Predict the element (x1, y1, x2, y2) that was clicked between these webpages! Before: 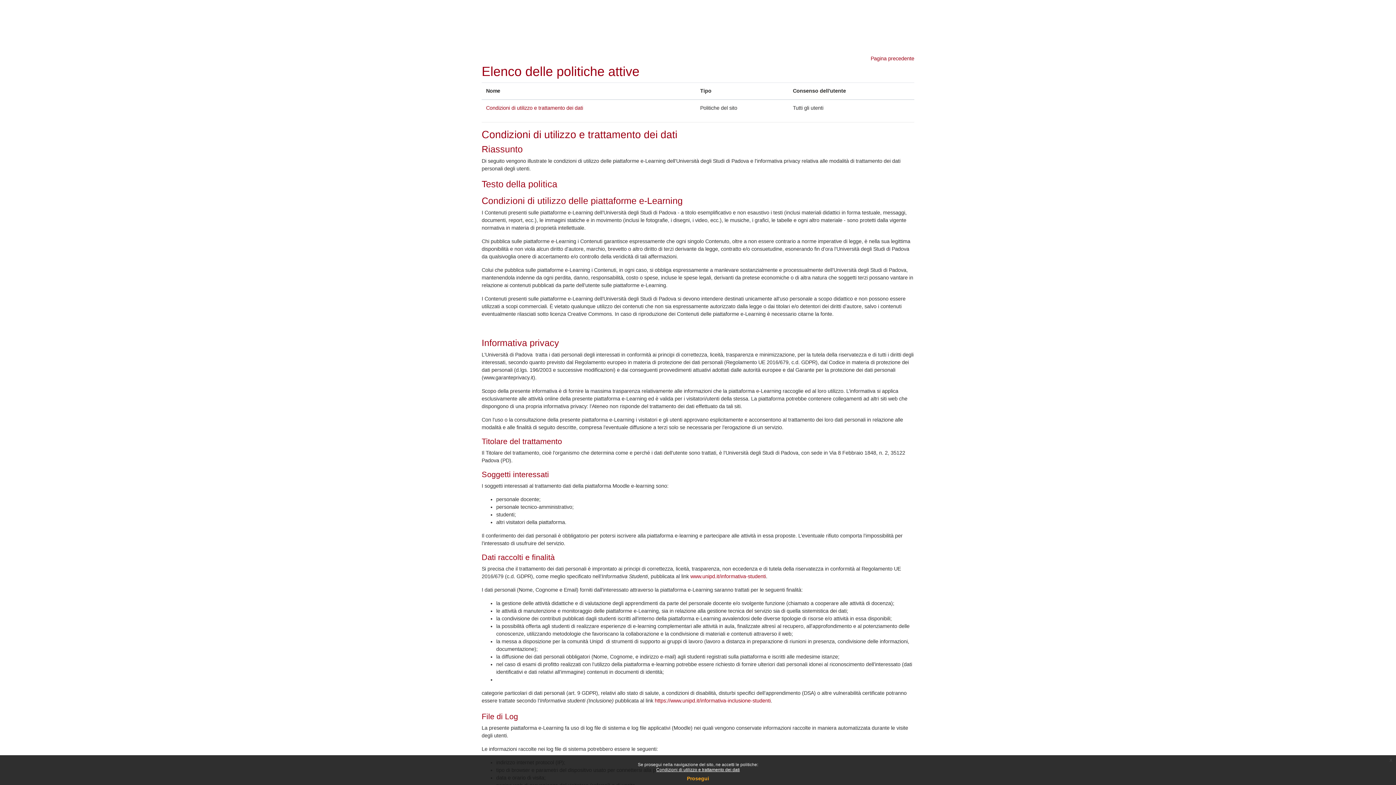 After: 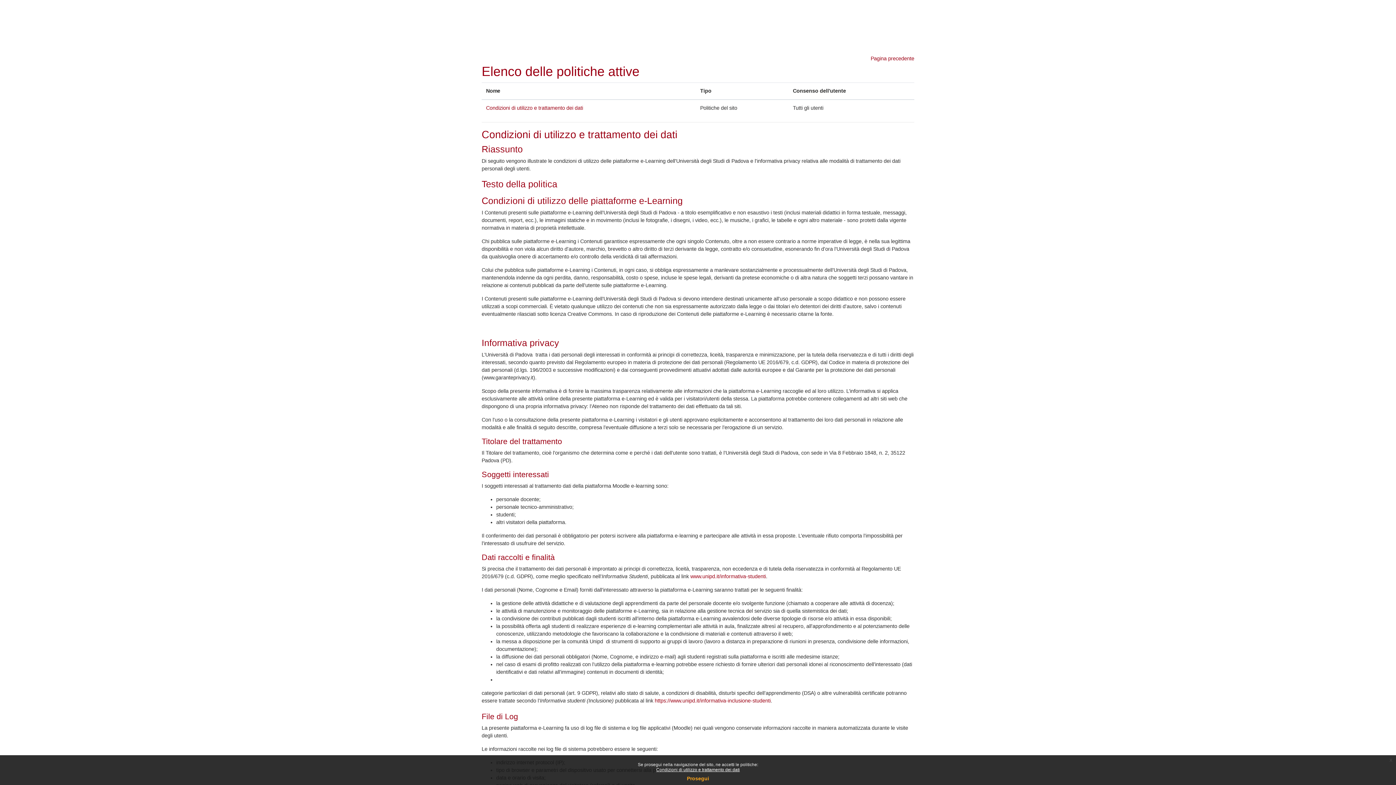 Action: label: Condizioni di utilizzo e trattamento dei dati bbox: (481, 128, 677, 140)